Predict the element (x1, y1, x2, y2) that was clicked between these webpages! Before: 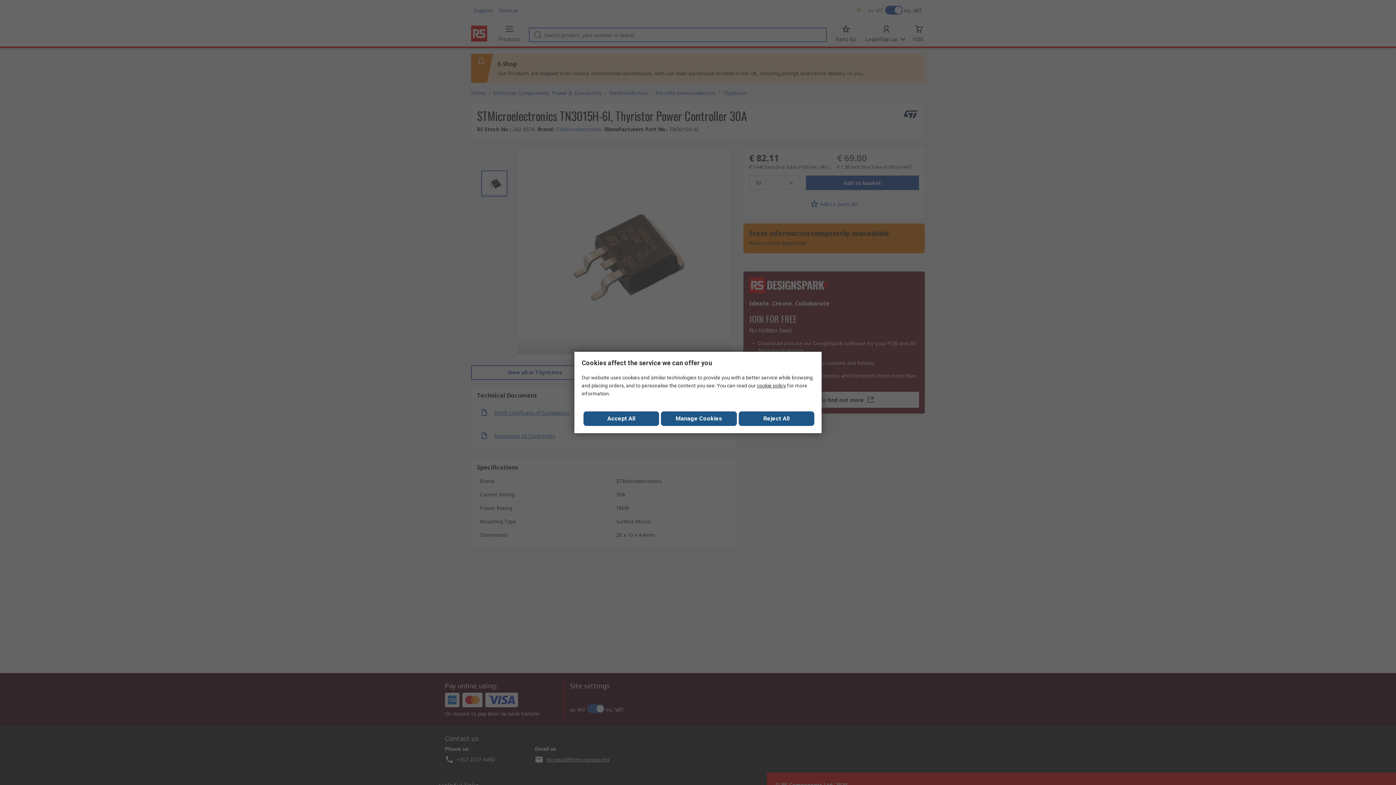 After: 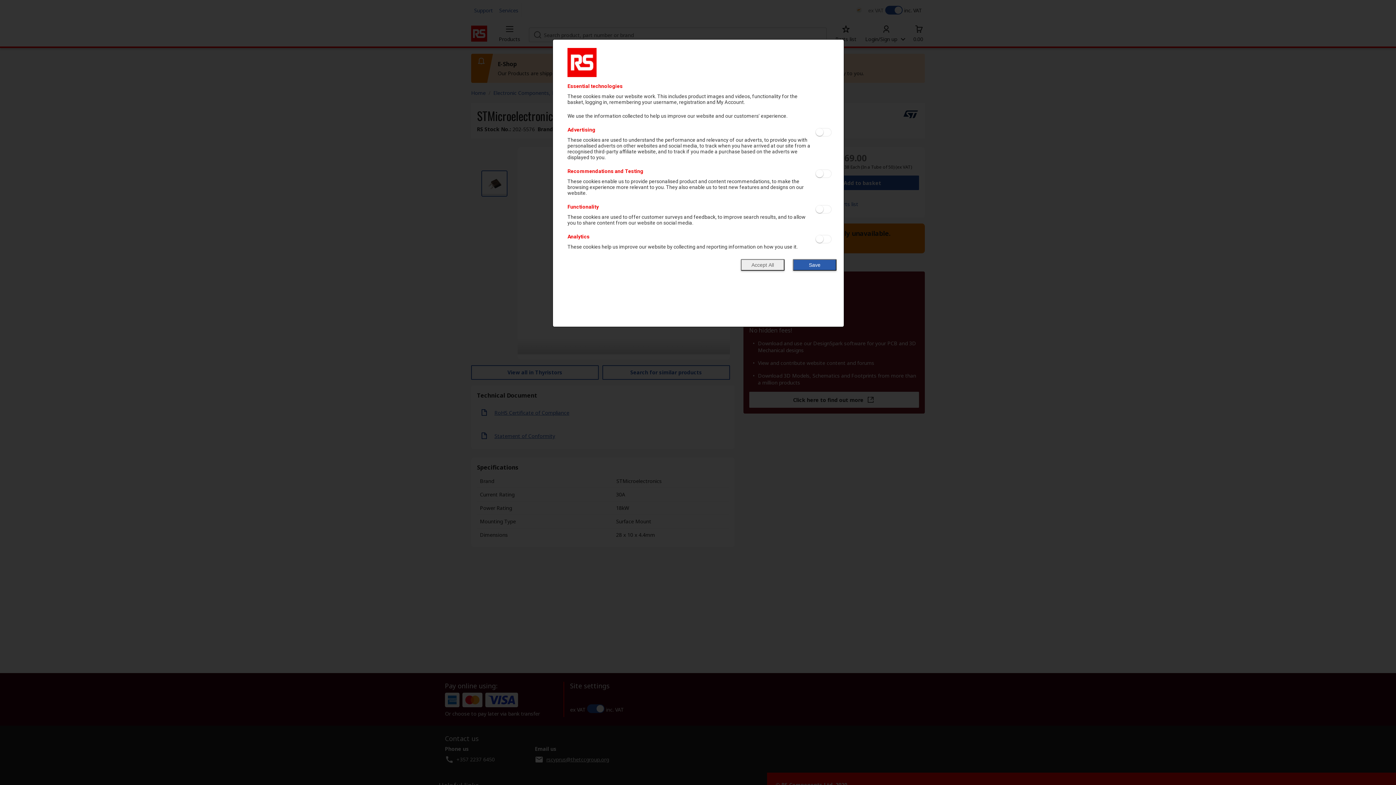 Action: bbox: (661, 411, 736, 426) label: Manage Cookies